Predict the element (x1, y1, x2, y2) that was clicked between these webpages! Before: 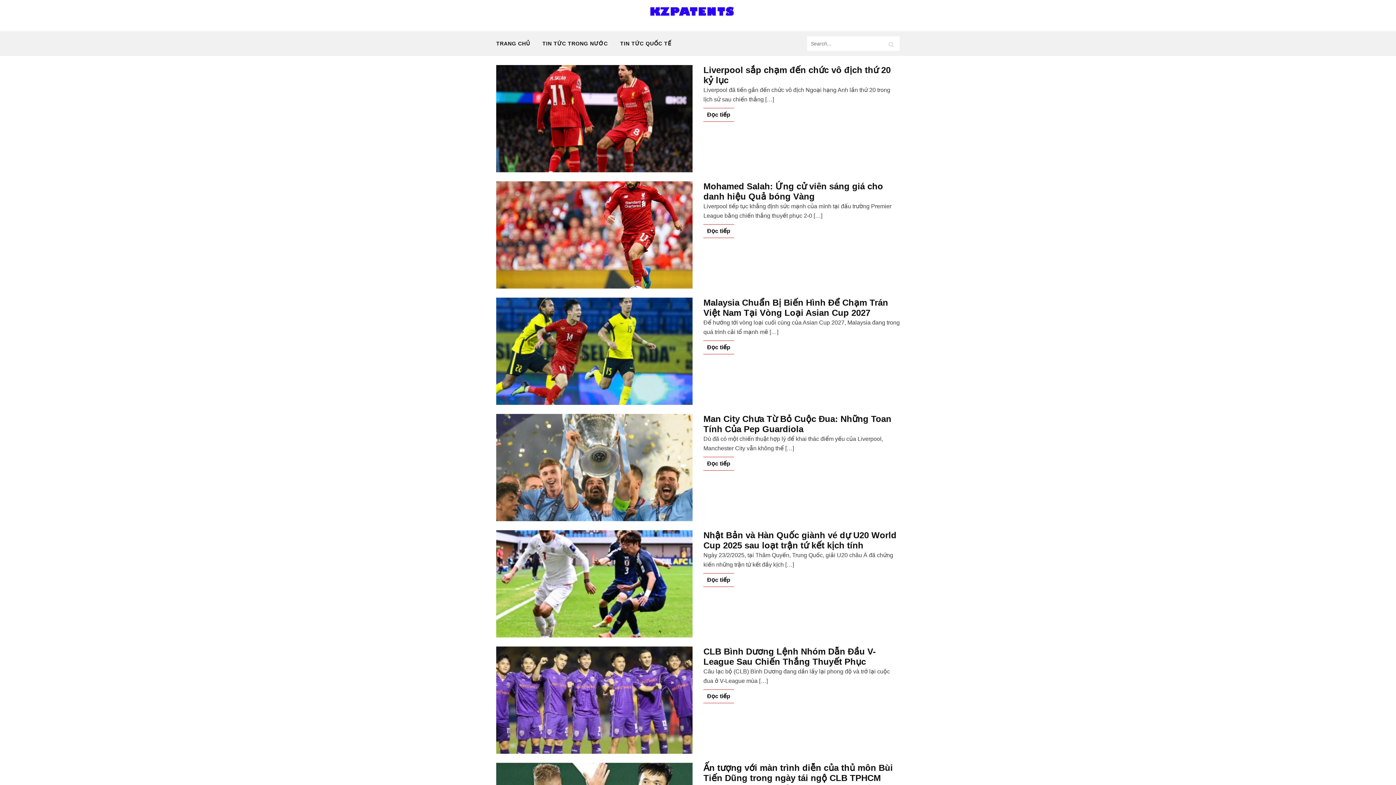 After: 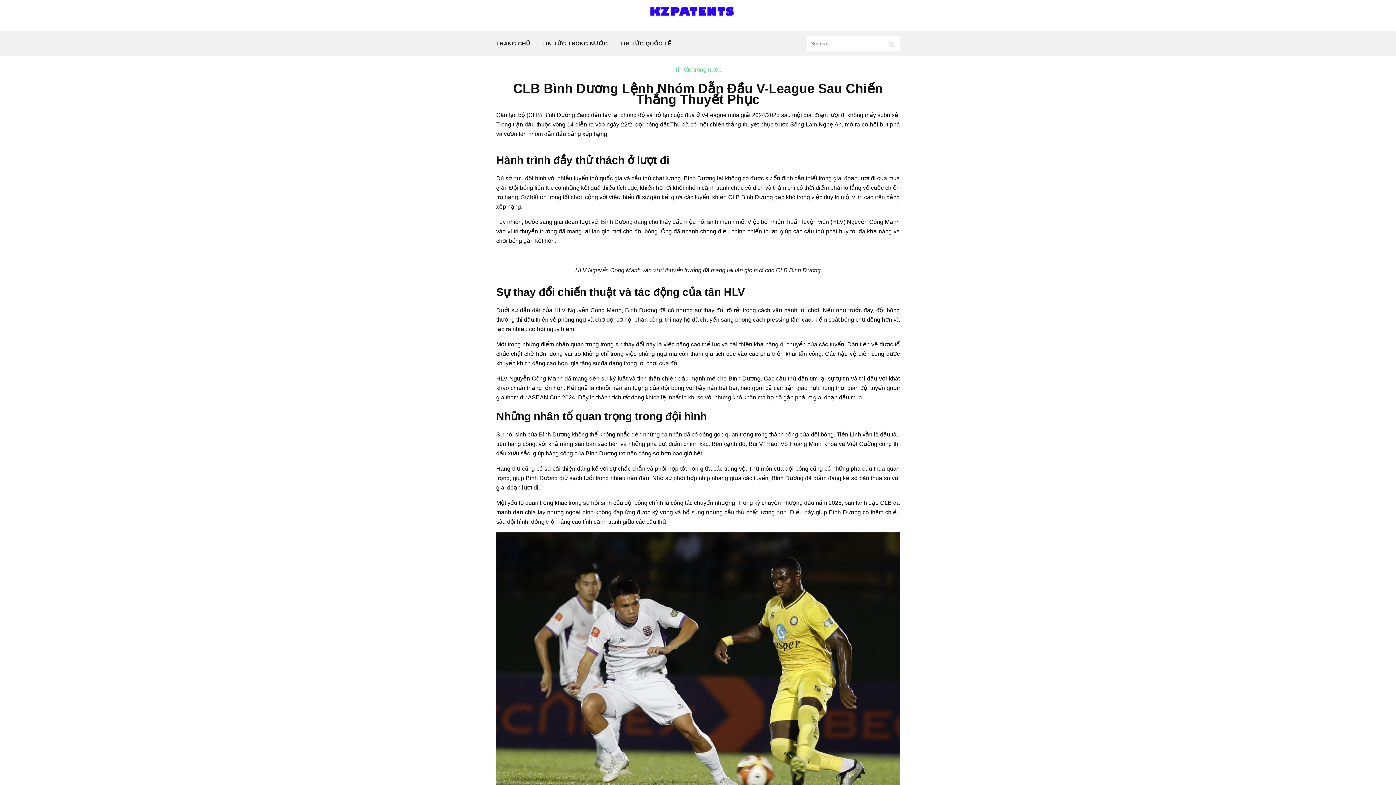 Action: label: CLB Bình Dương Lệnh Nhóm Dẫn Đầu V-League Sau Chiến Thắng Thuyết Phục bbox: (703, 646, 900, 667)